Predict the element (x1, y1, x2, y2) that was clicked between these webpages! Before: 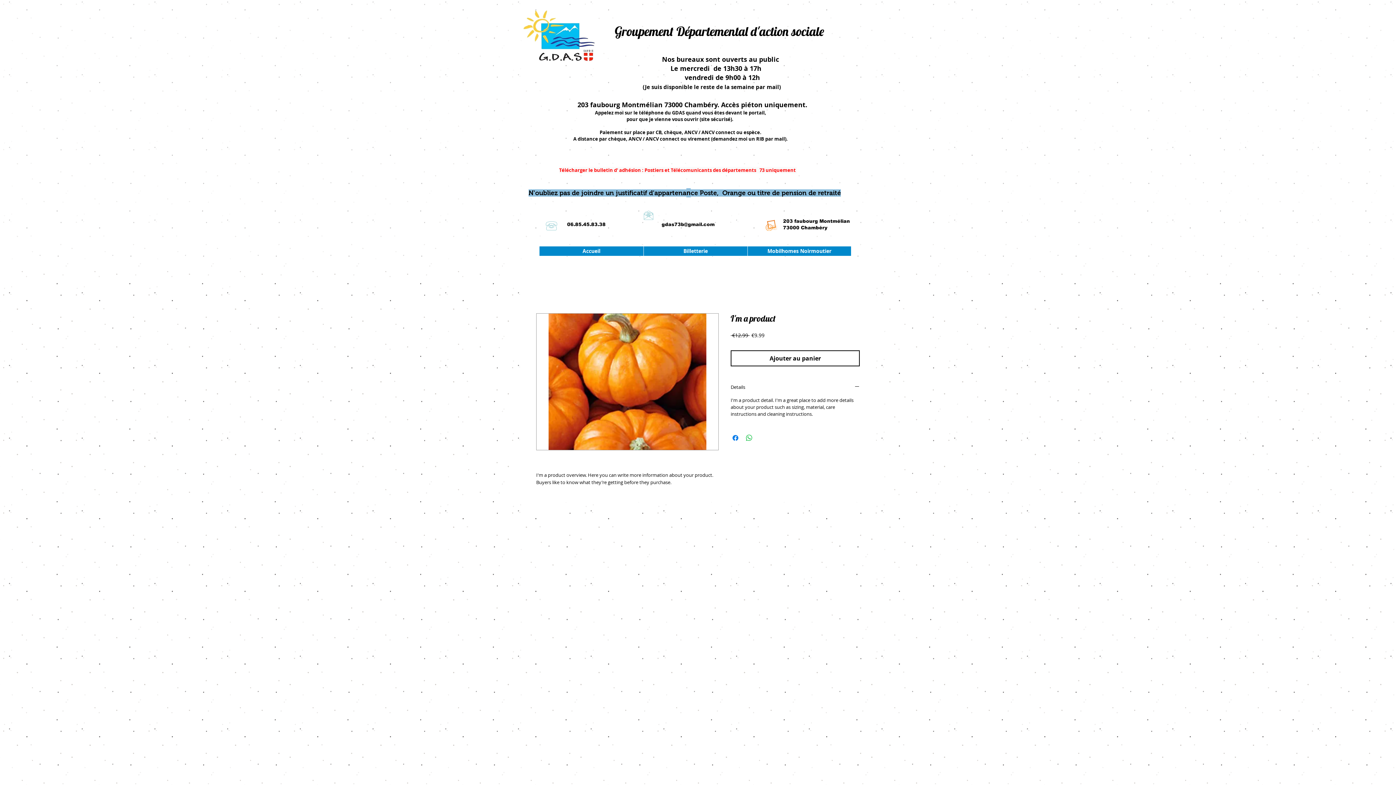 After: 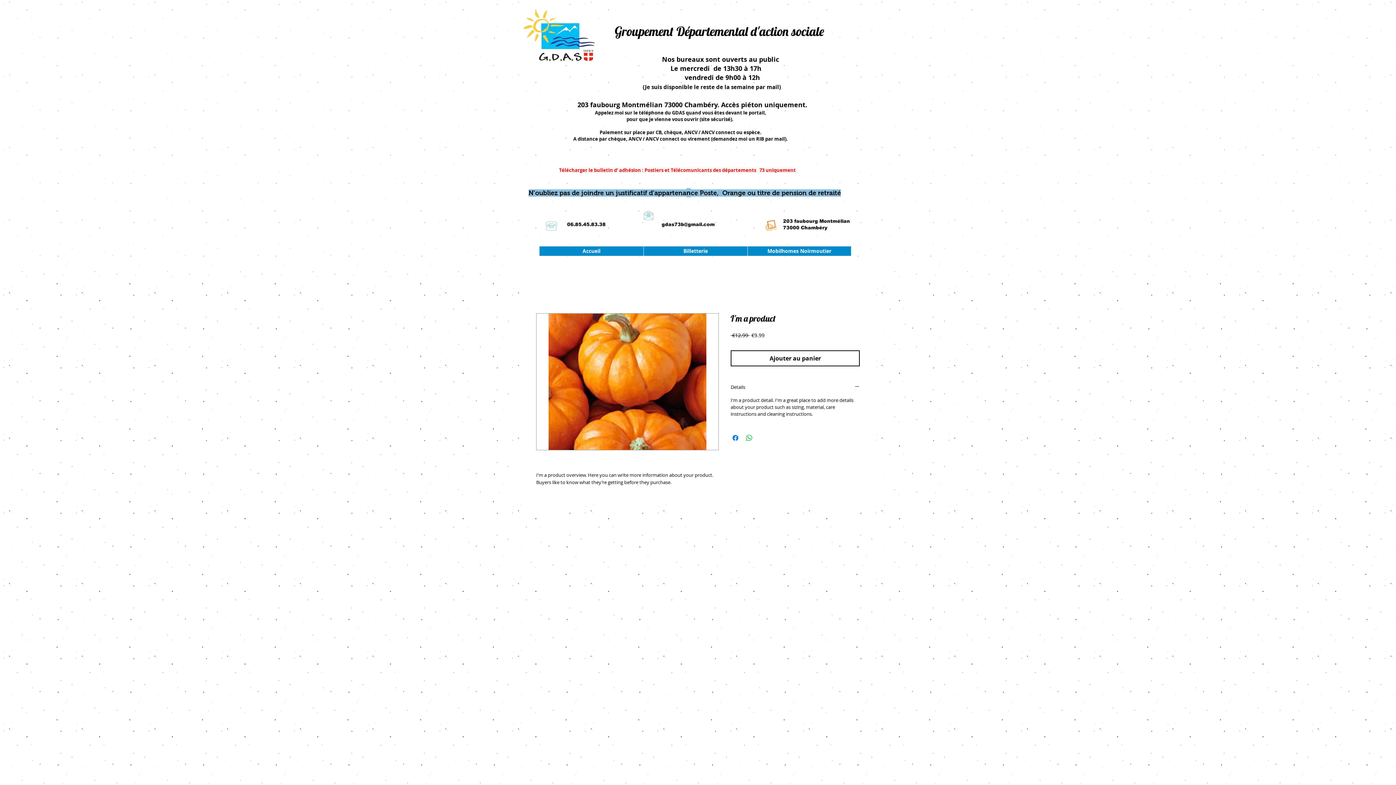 Action: bbox: (661, 221, 714, 227) label: gdas73b@gmail.com